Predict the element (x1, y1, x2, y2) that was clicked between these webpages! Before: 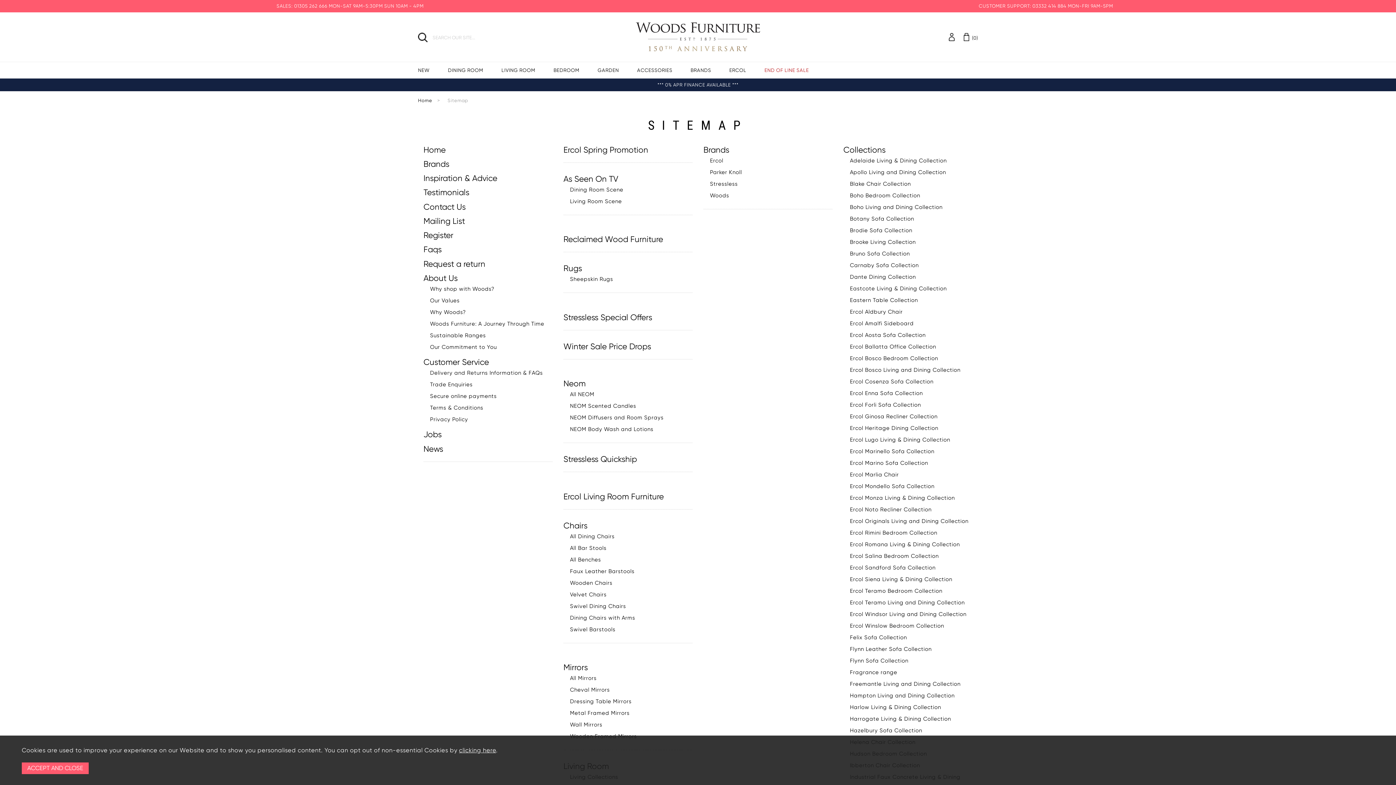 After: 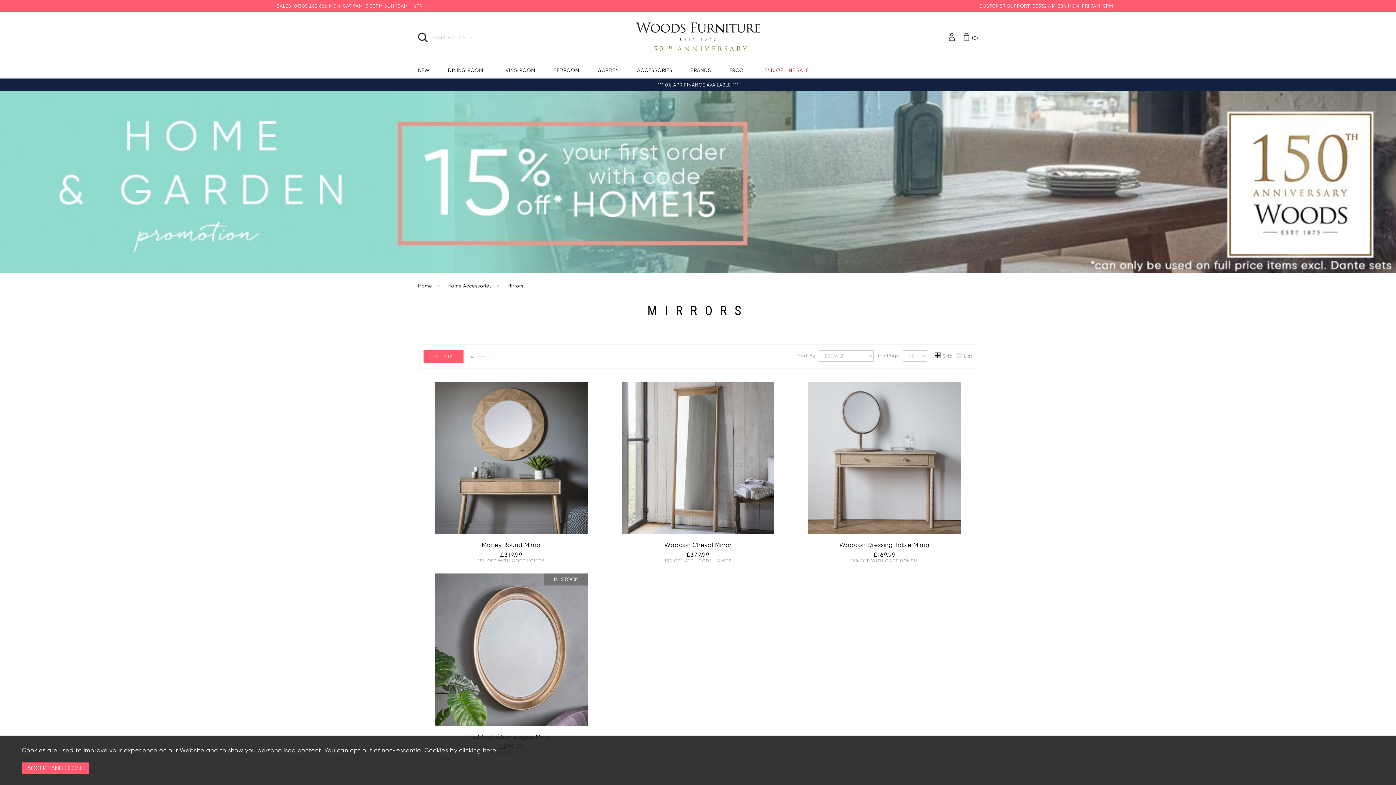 Action: bbox: (570, 686, 610, 693) label: Cheval Mirrors